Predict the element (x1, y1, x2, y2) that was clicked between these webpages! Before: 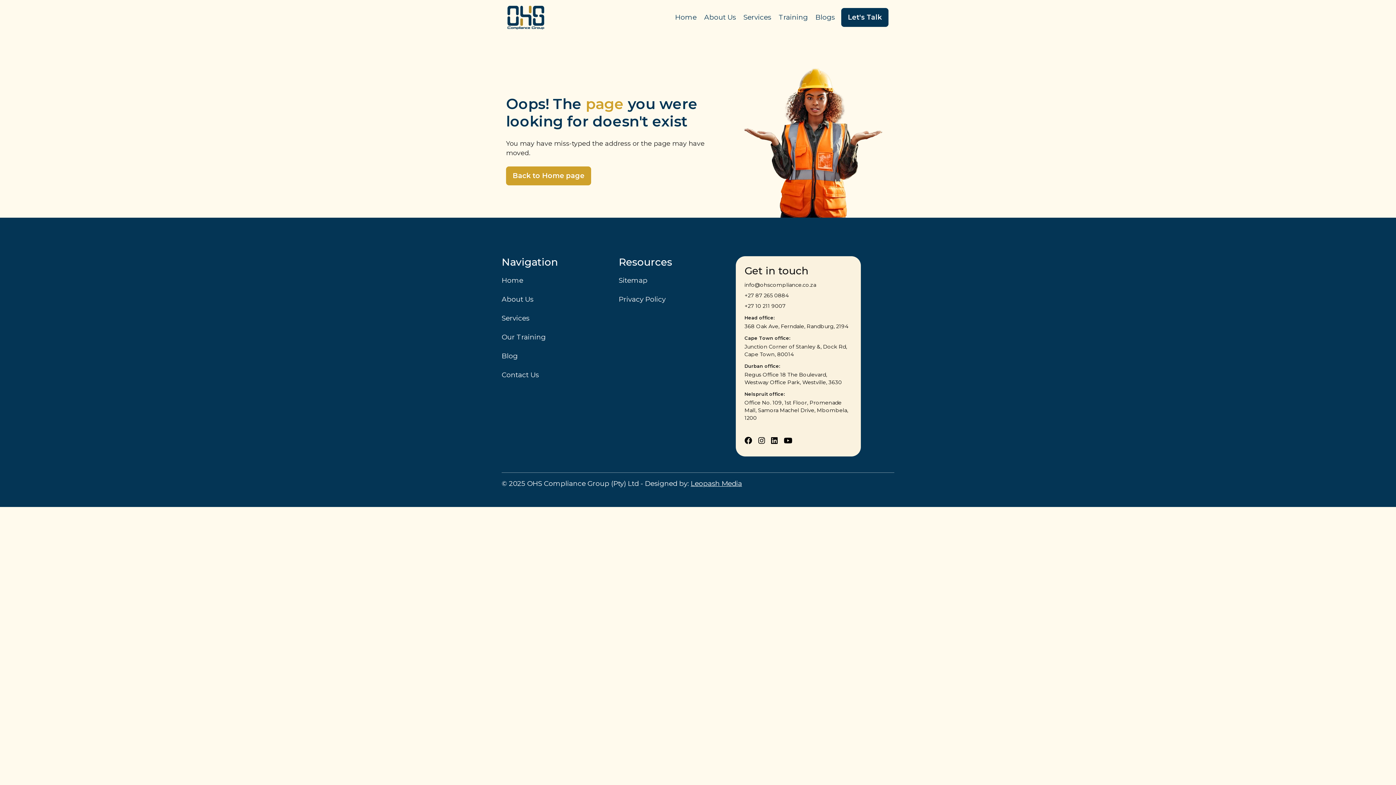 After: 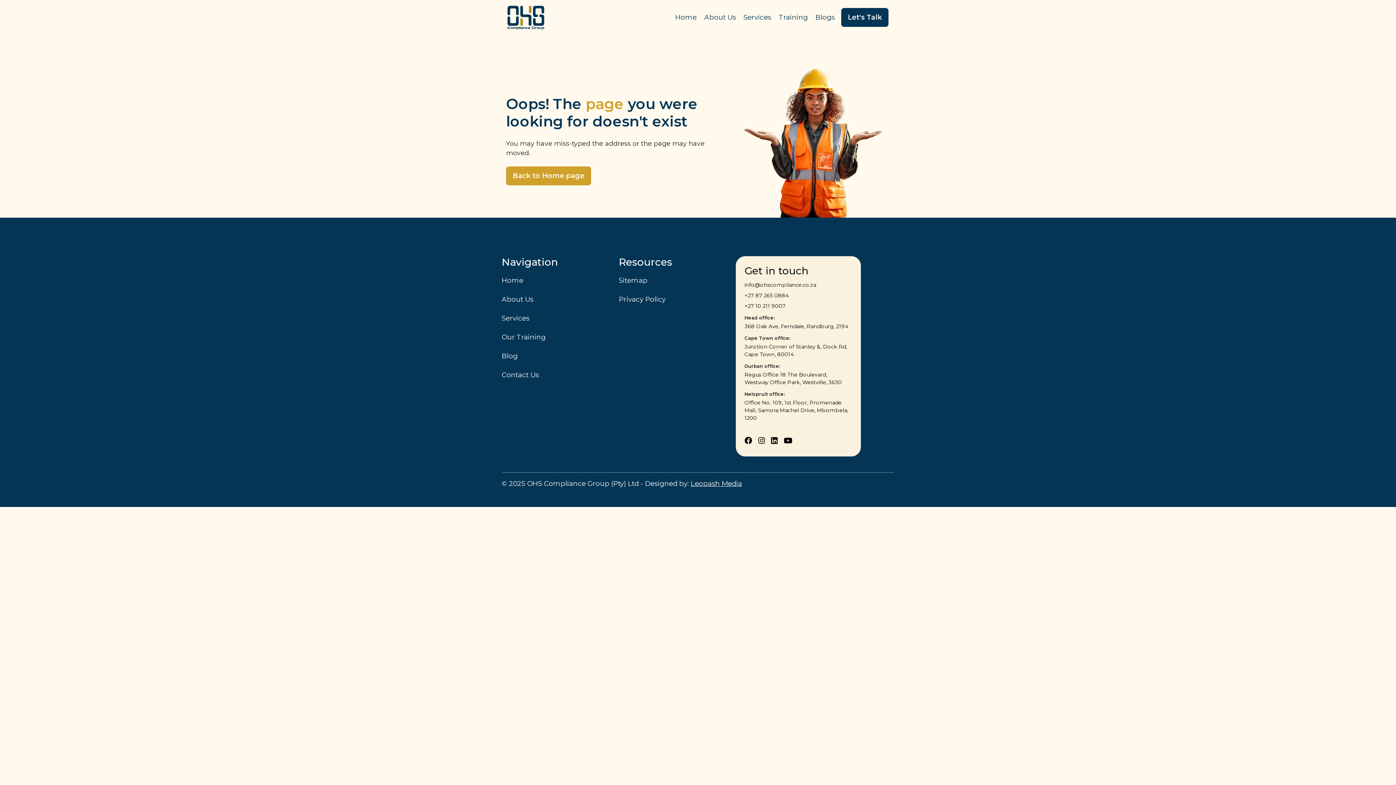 Action: label: Follow us on our LinkedIn page bbox: (784, 433, 796, 447)